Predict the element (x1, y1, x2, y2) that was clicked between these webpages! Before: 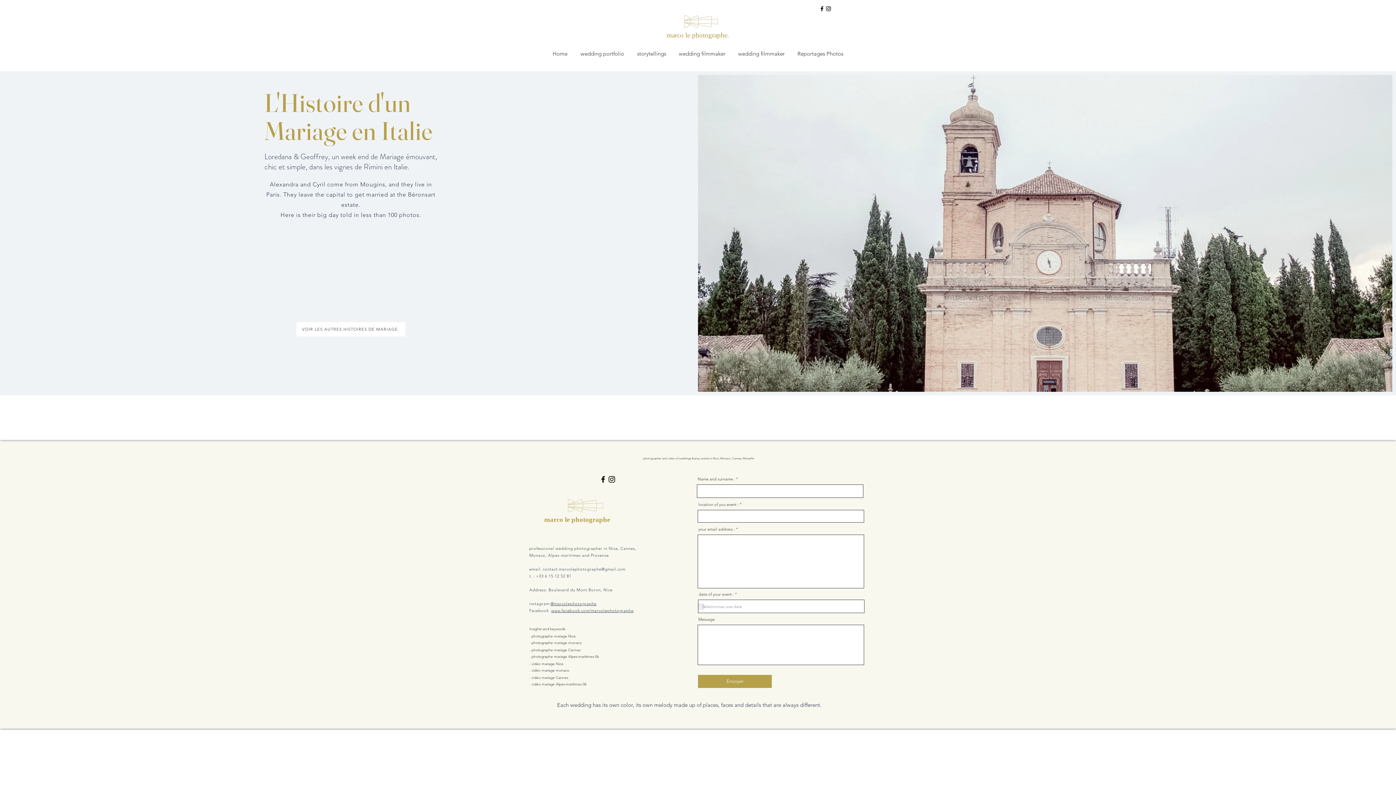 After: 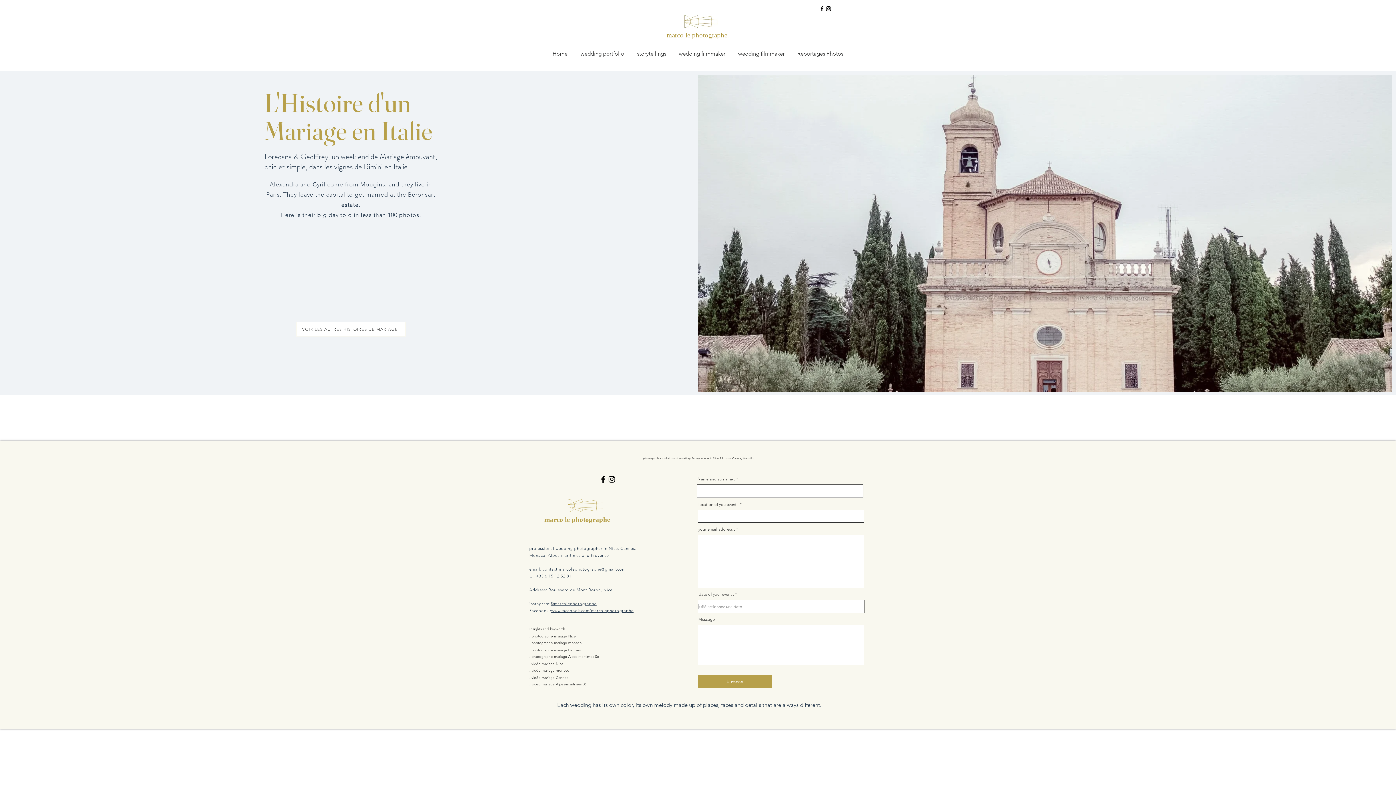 Action: label: www.facebook.com/marcolephotographe bbox: (551, 608, 633, 613)